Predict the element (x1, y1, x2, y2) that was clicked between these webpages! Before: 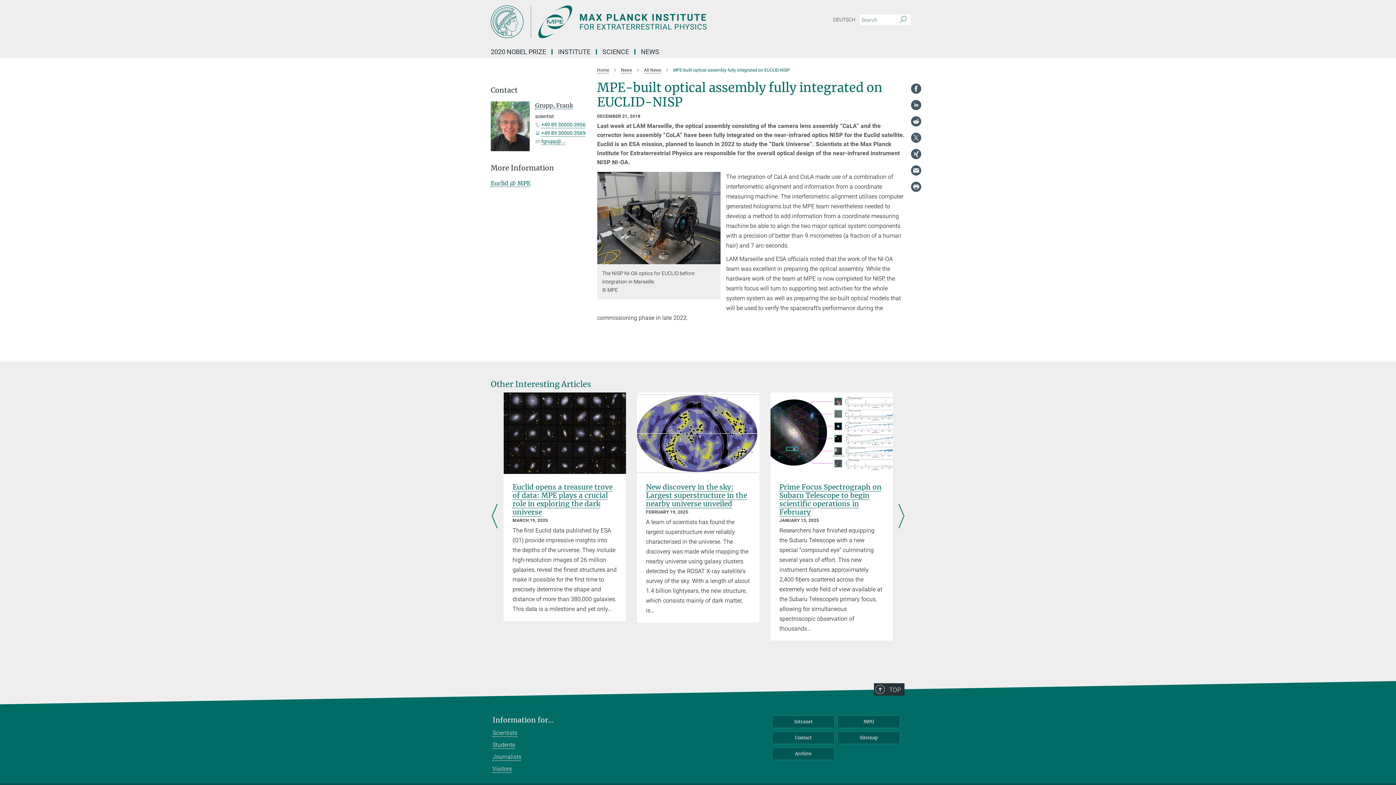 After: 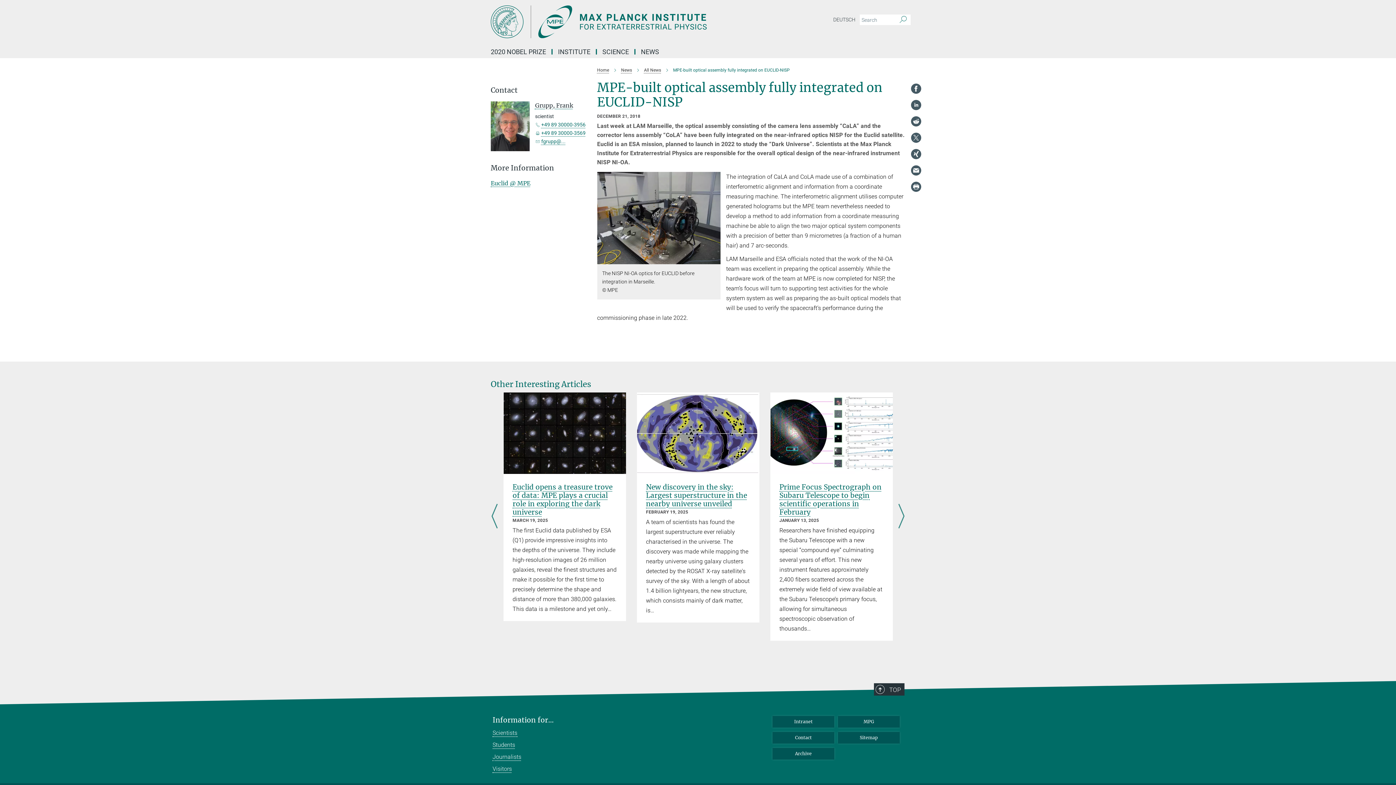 Action: bbox: (910, 99, 921, 110)